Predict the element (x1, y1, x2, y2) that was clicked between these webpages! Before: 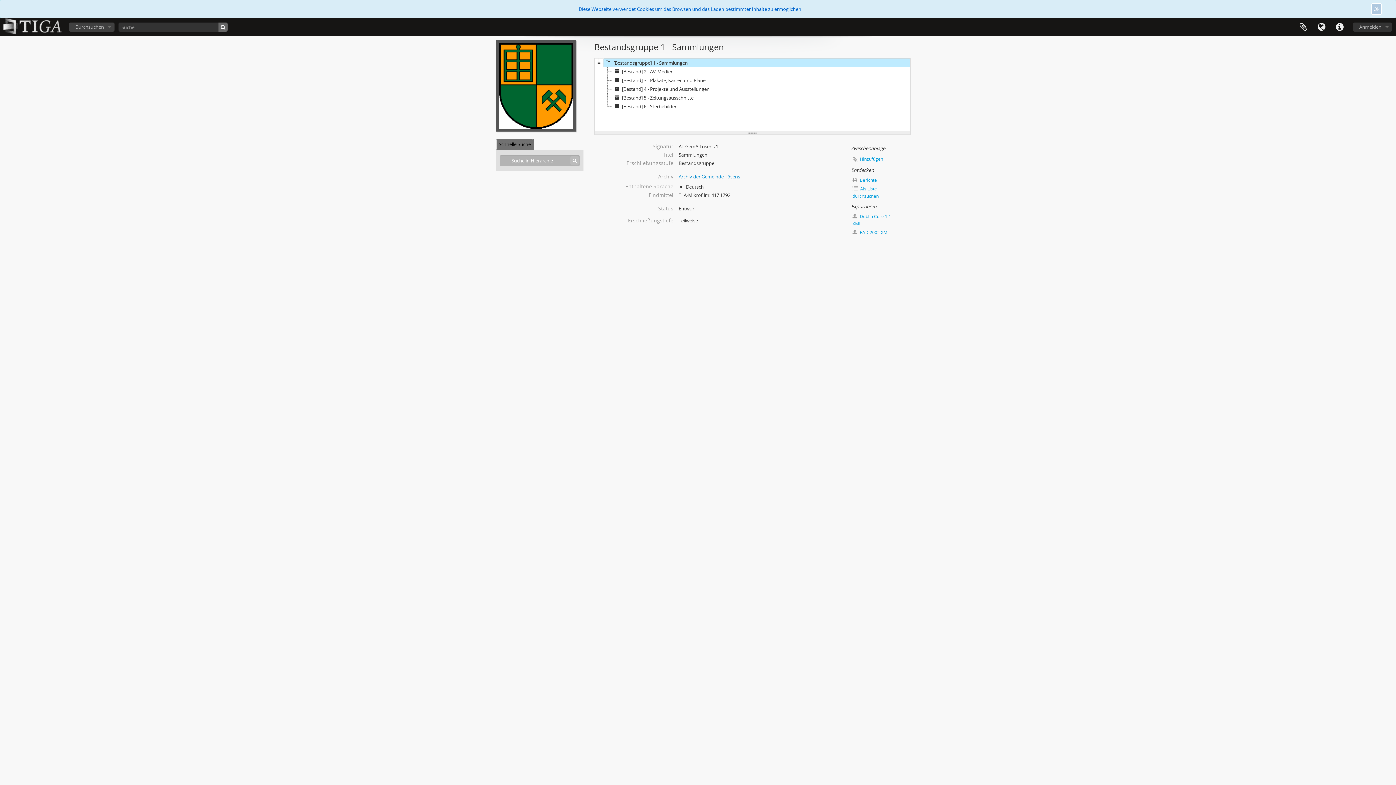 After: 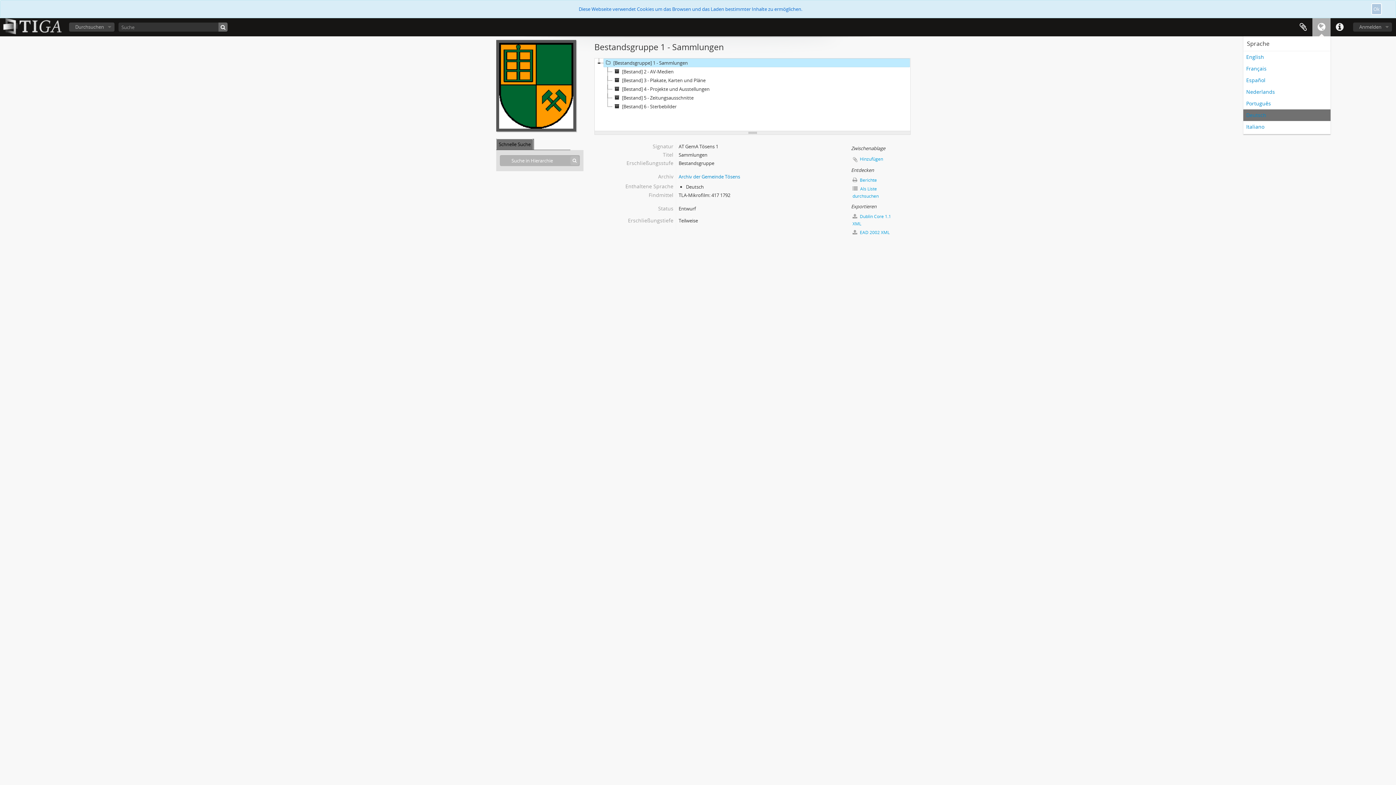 Action: label: Sprache bbox: (1312, 18, 1330, 36)